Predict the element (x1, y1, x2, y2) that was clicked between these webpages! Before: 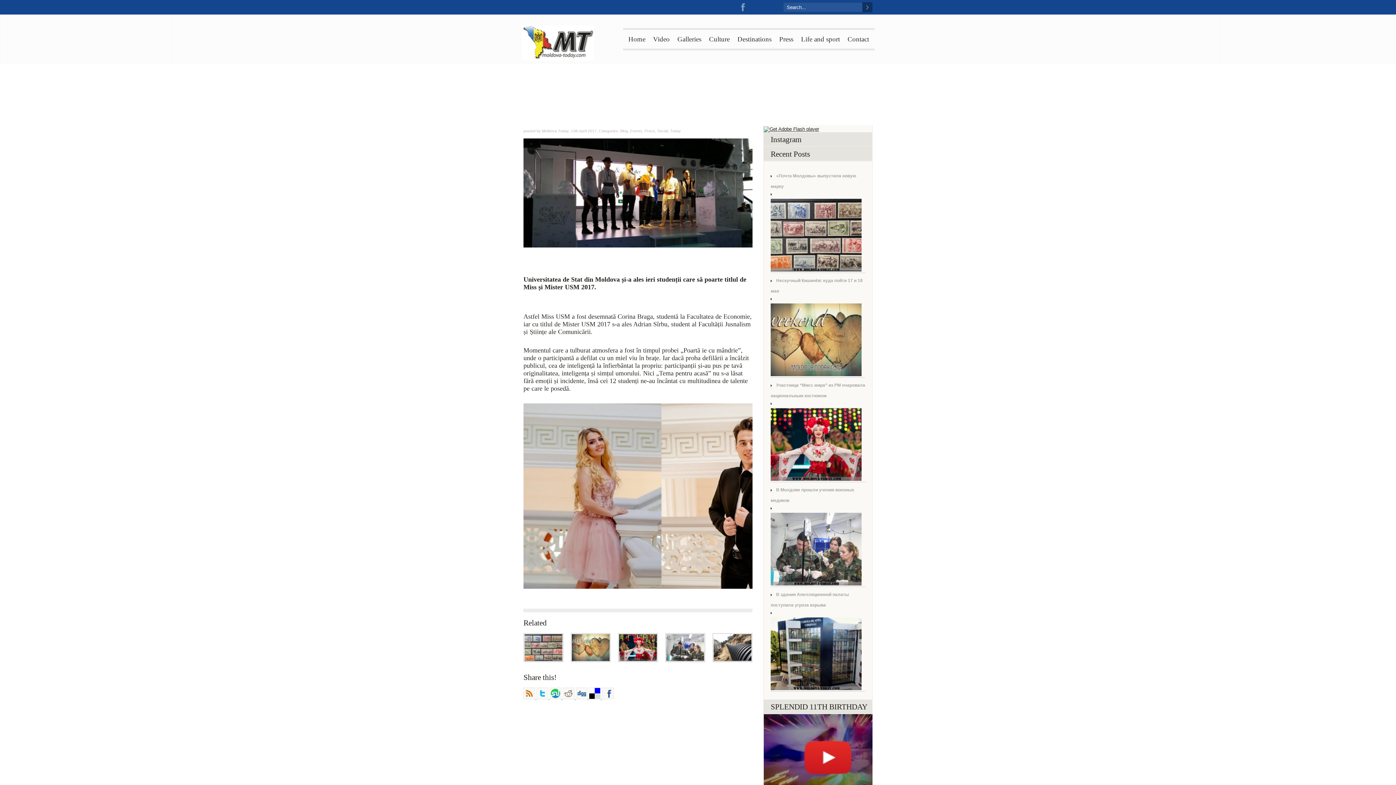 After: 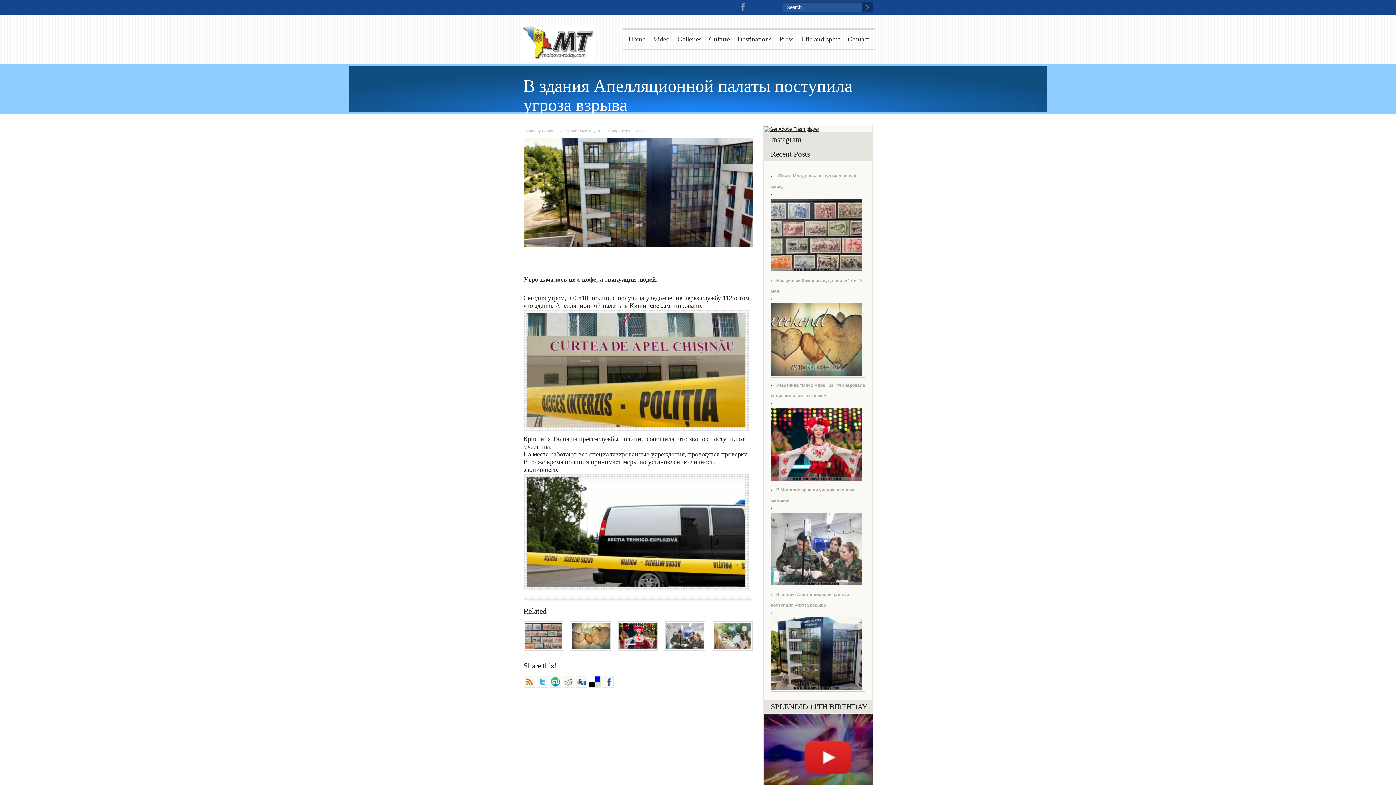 Action: bbox: (770, 610, 776, 616)